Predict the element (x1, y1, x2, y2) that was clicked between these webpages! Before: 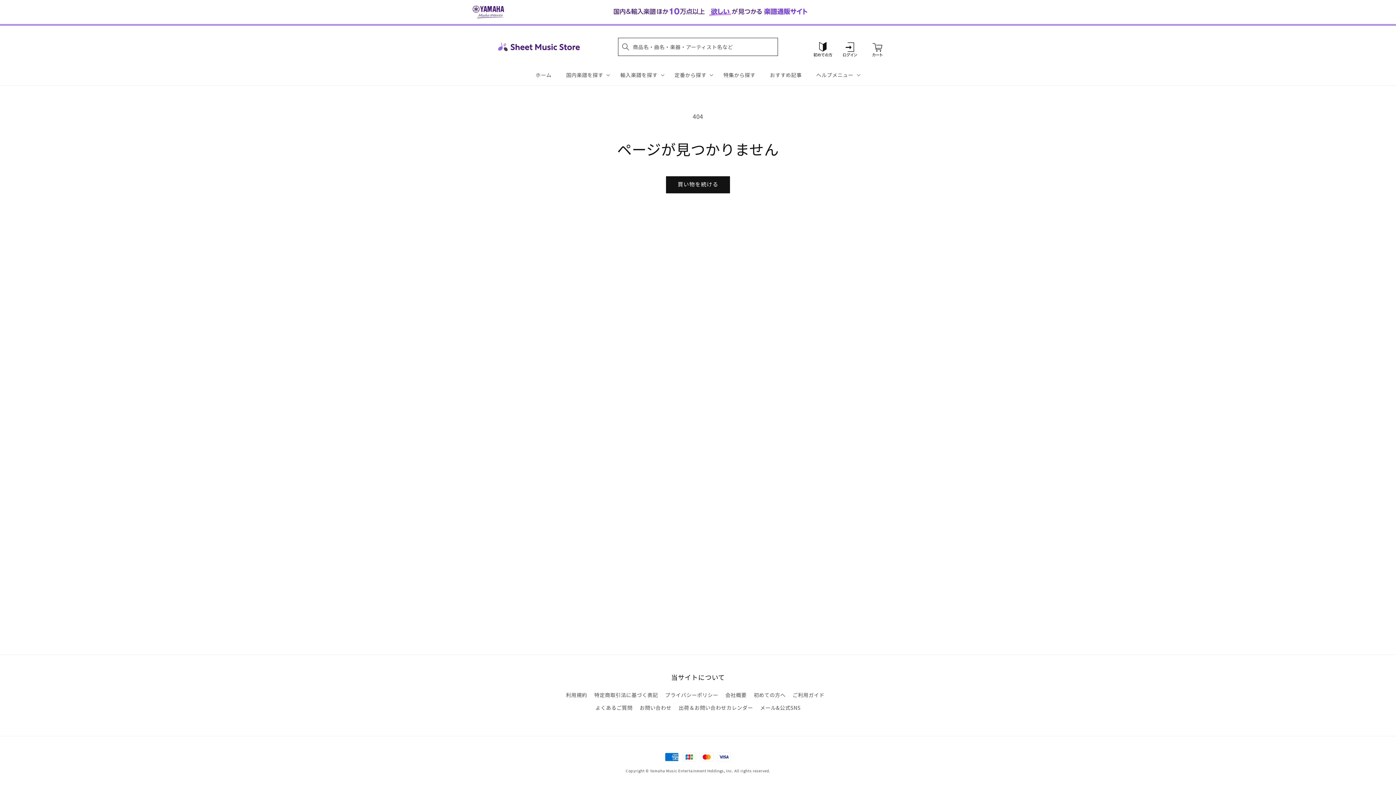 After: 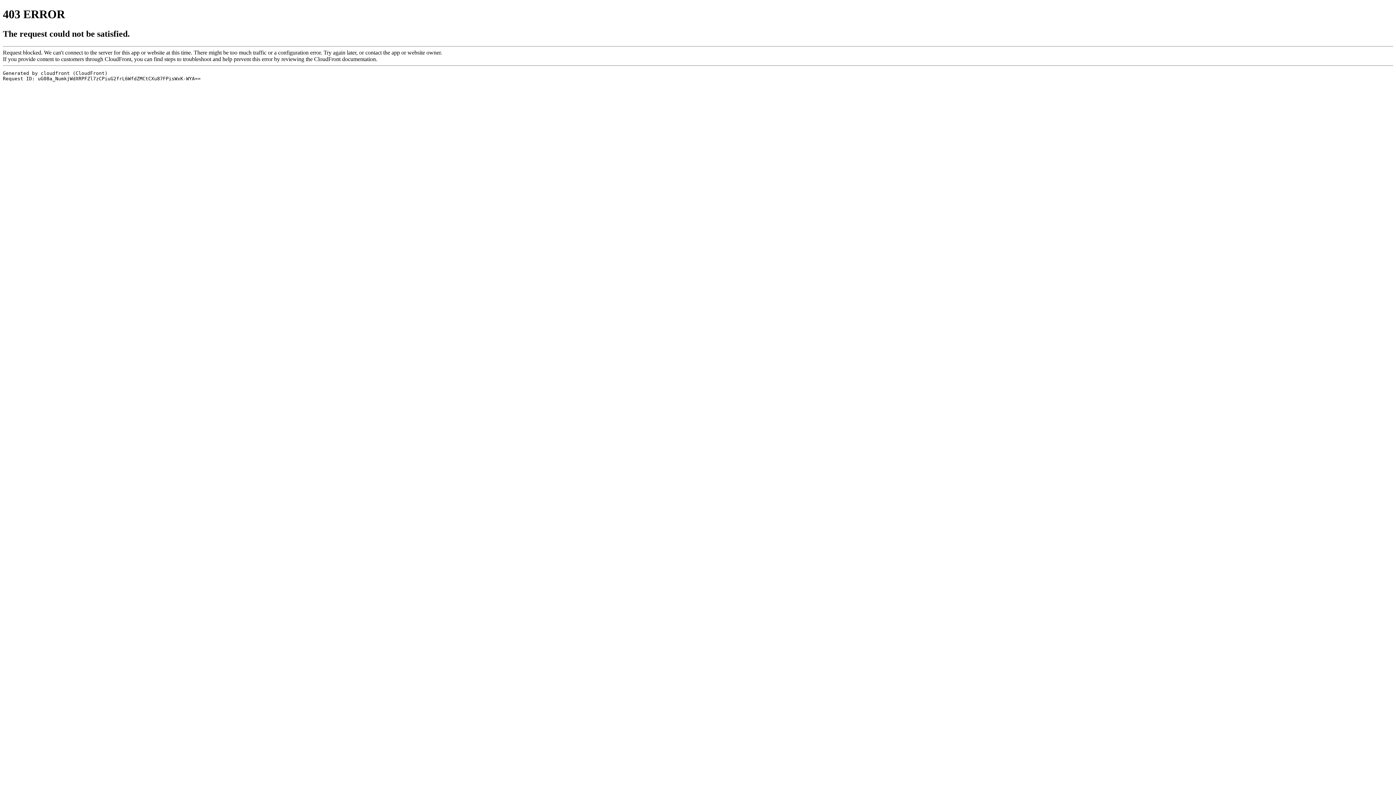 Action: bbox: (665, 689, 718, 701) label: プライバシーポリシー